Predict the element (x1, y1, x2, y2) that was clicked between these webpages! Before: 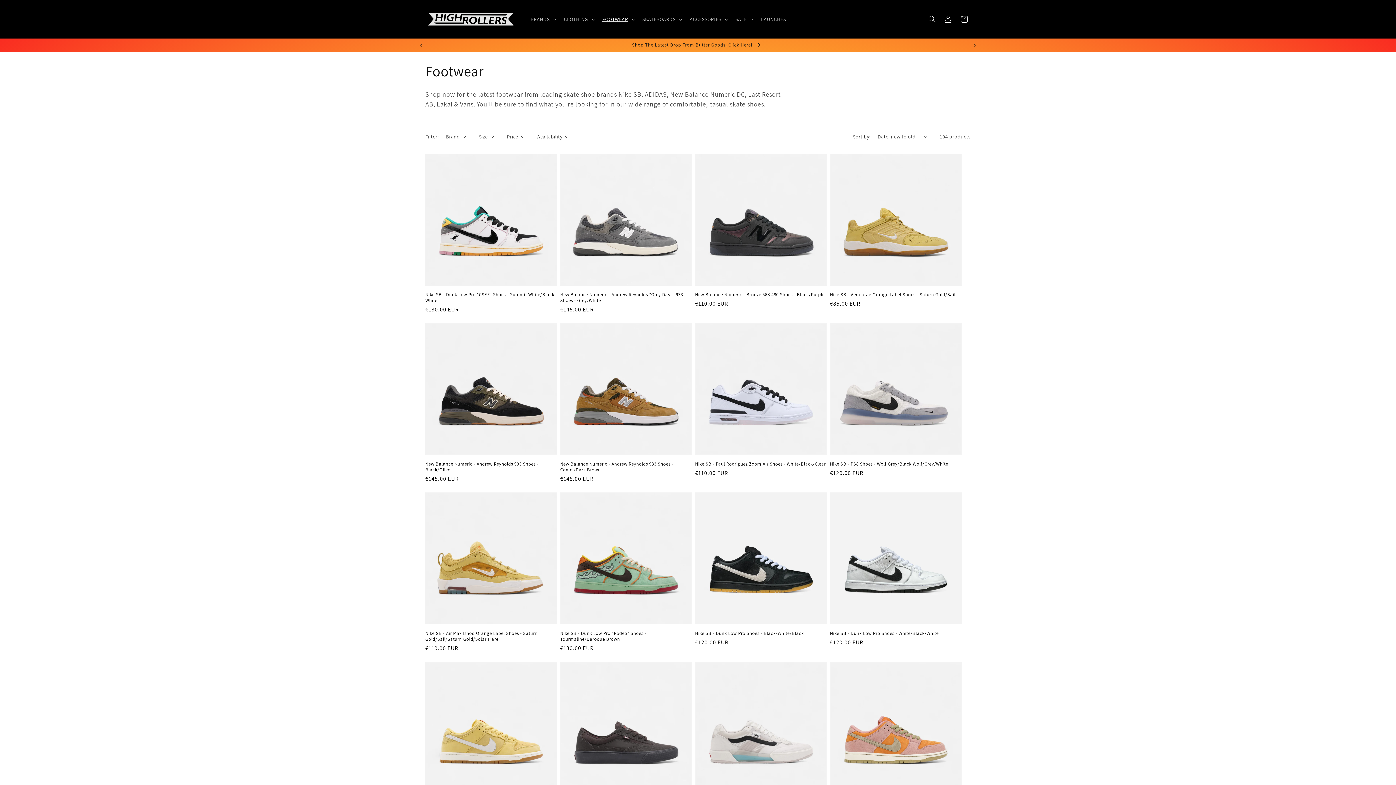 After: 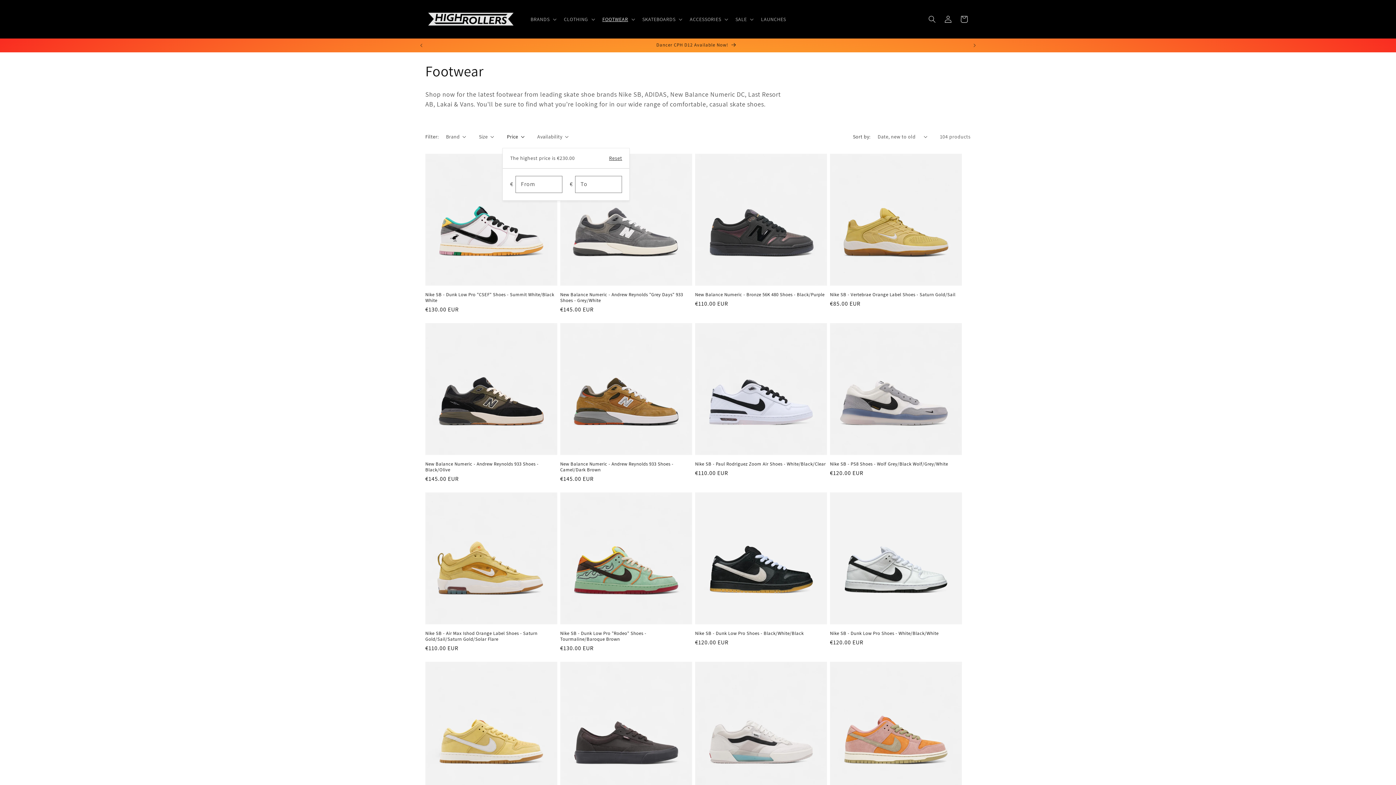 Action: label: Price bbox: (507, 132, 524, 140)